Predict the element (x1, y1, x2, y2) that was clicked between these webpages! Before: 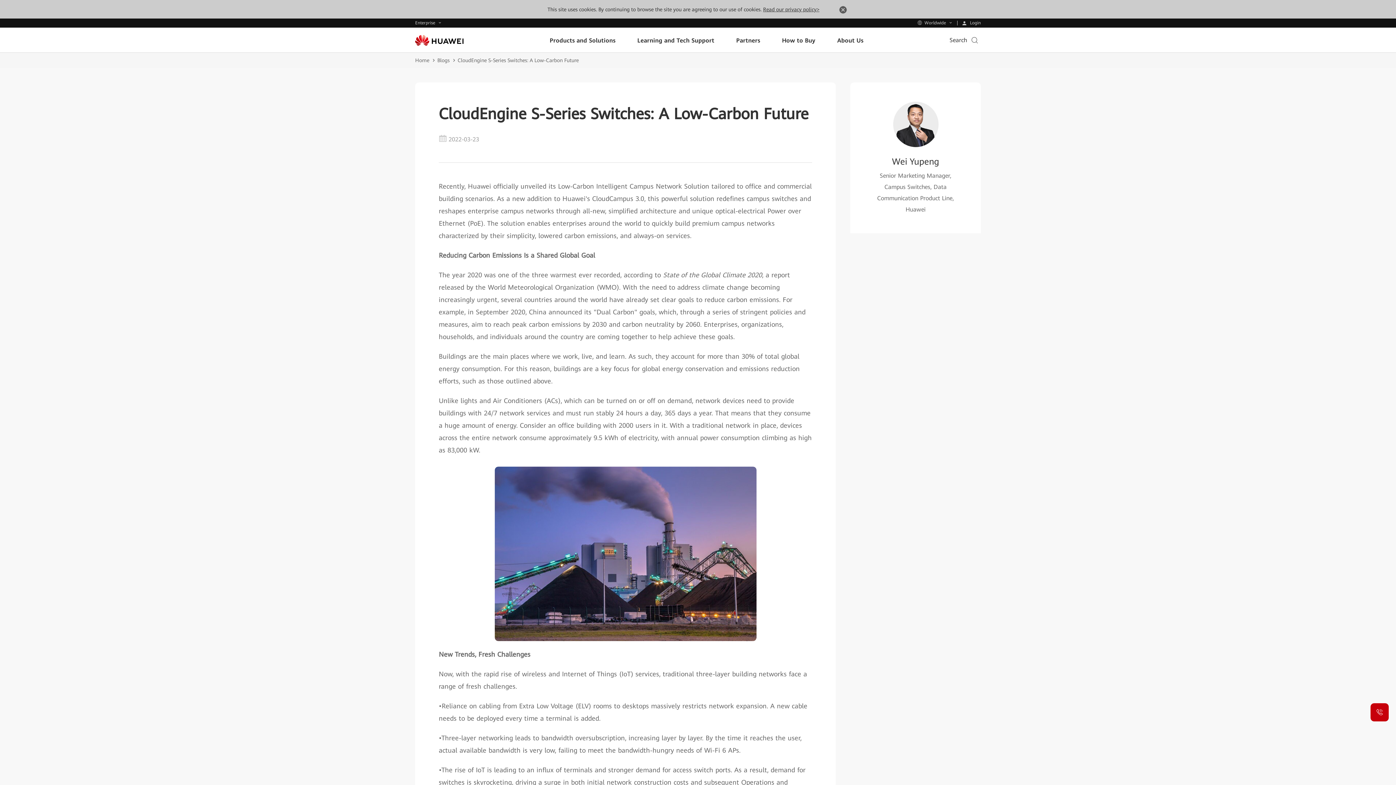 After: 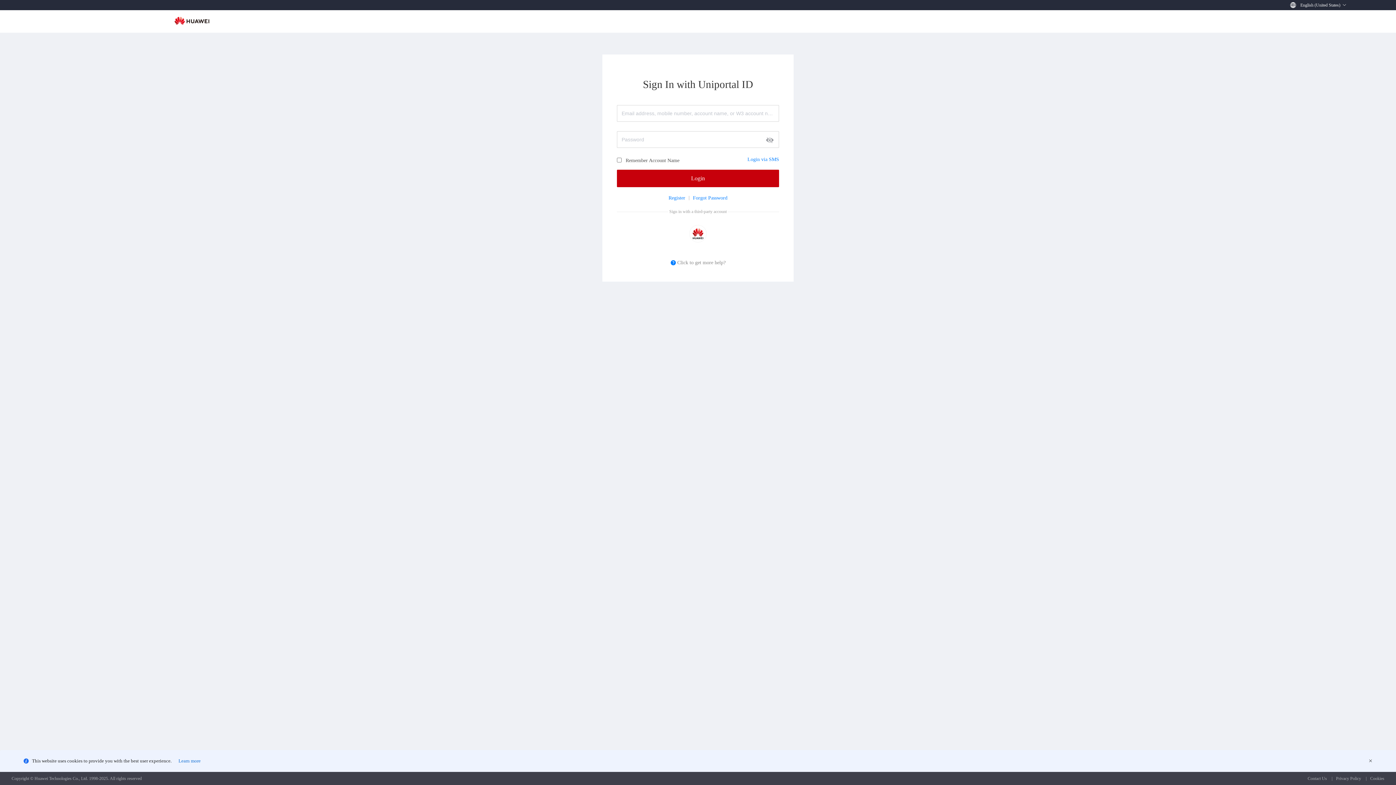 Action: bbox: (957, 20, 985, 25) label:  Login